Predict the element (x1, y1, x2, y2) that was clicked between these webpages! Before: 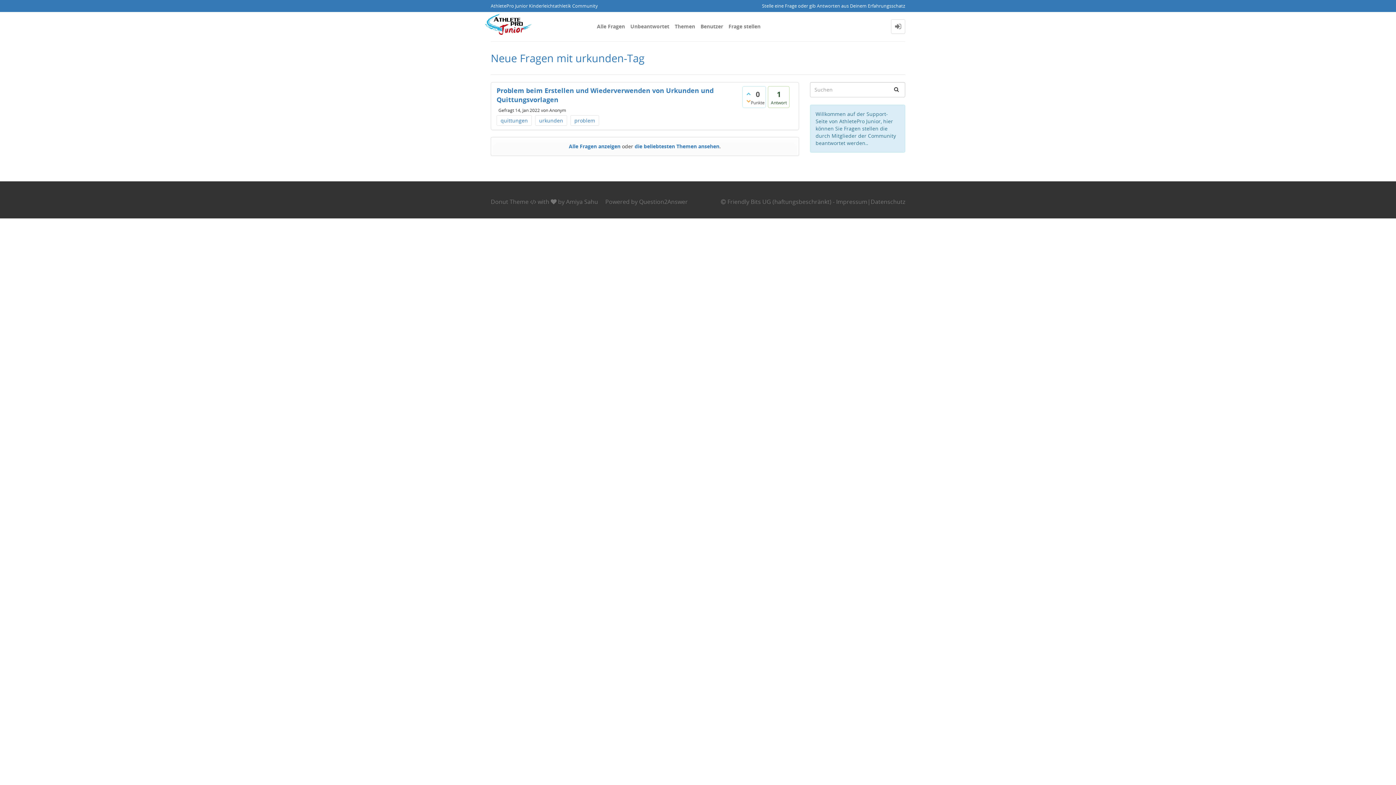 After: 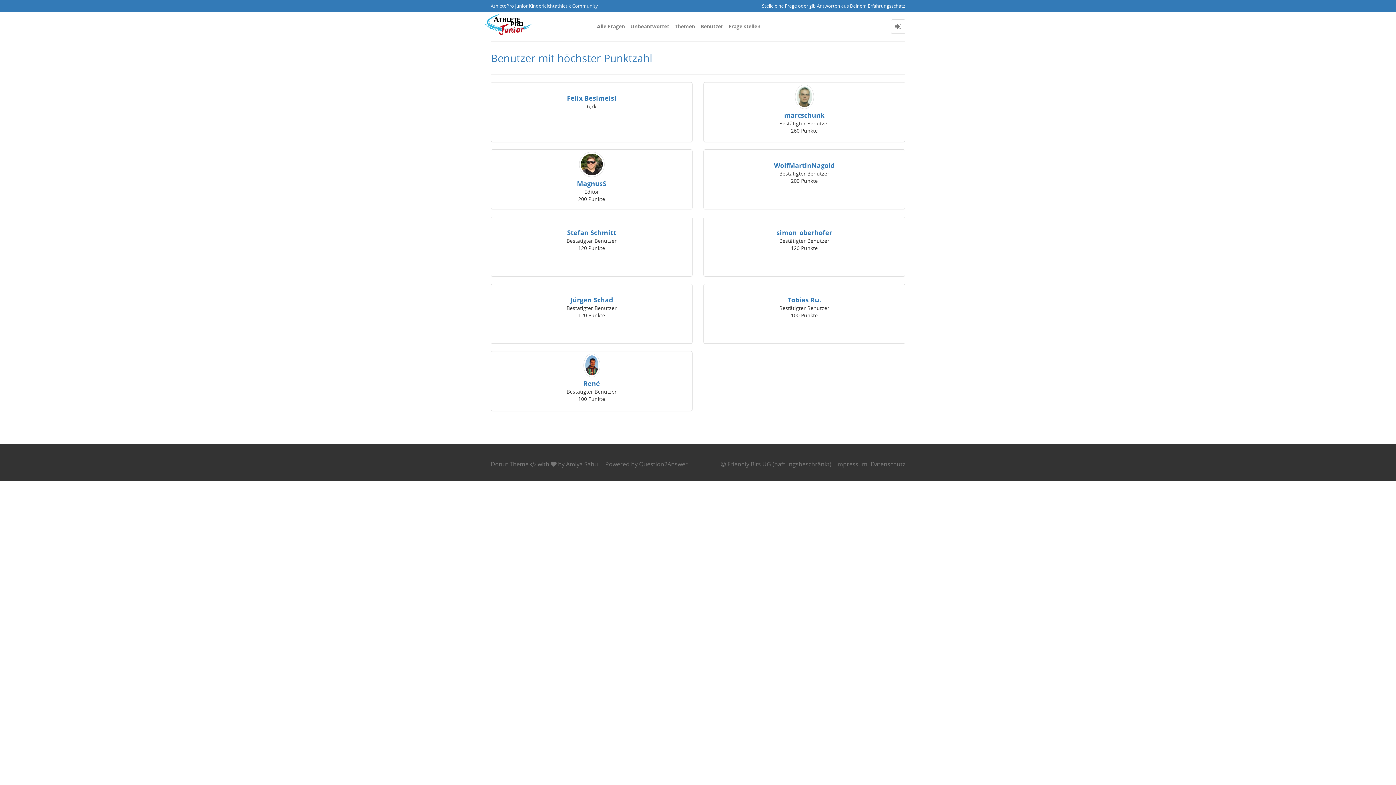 Action: label: Benutzer bbox: (700, 13, 723, 39)